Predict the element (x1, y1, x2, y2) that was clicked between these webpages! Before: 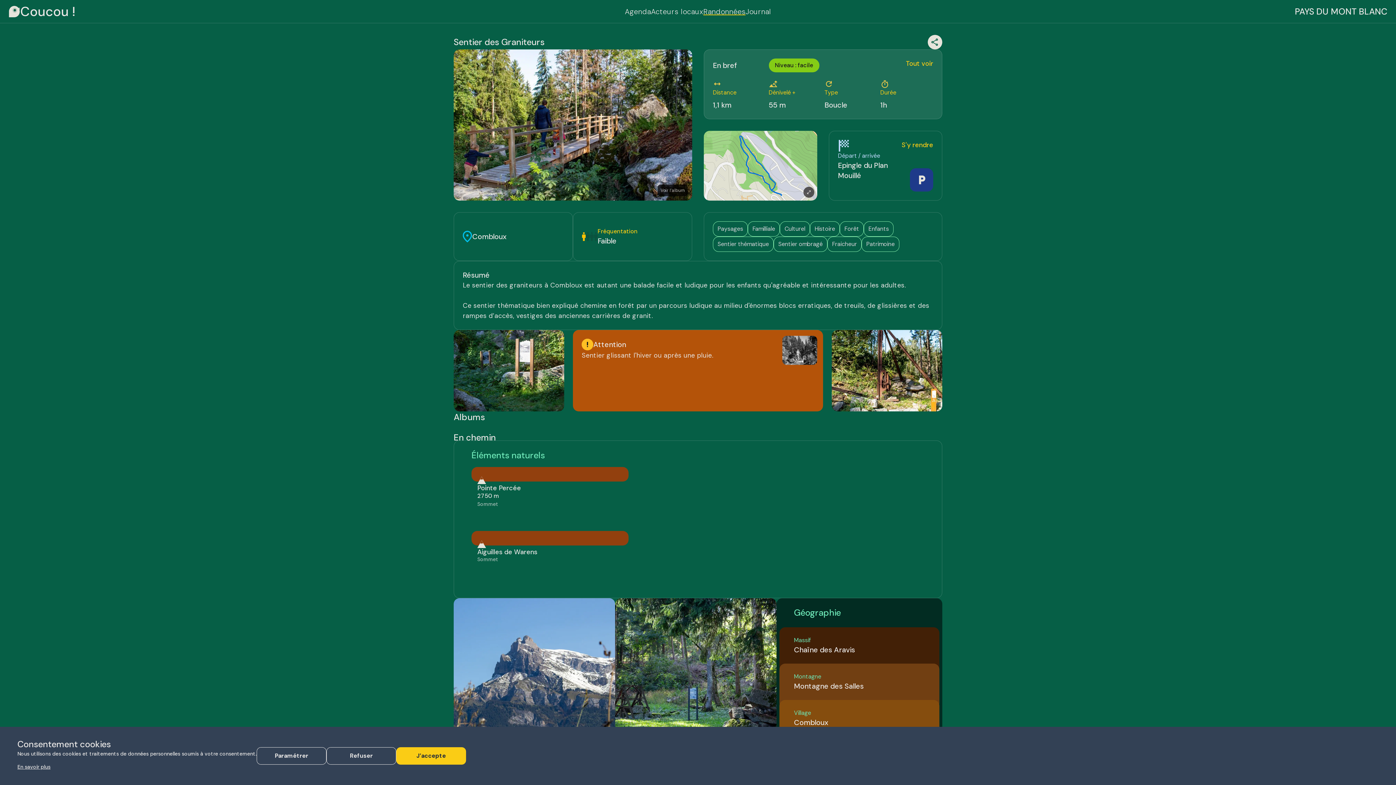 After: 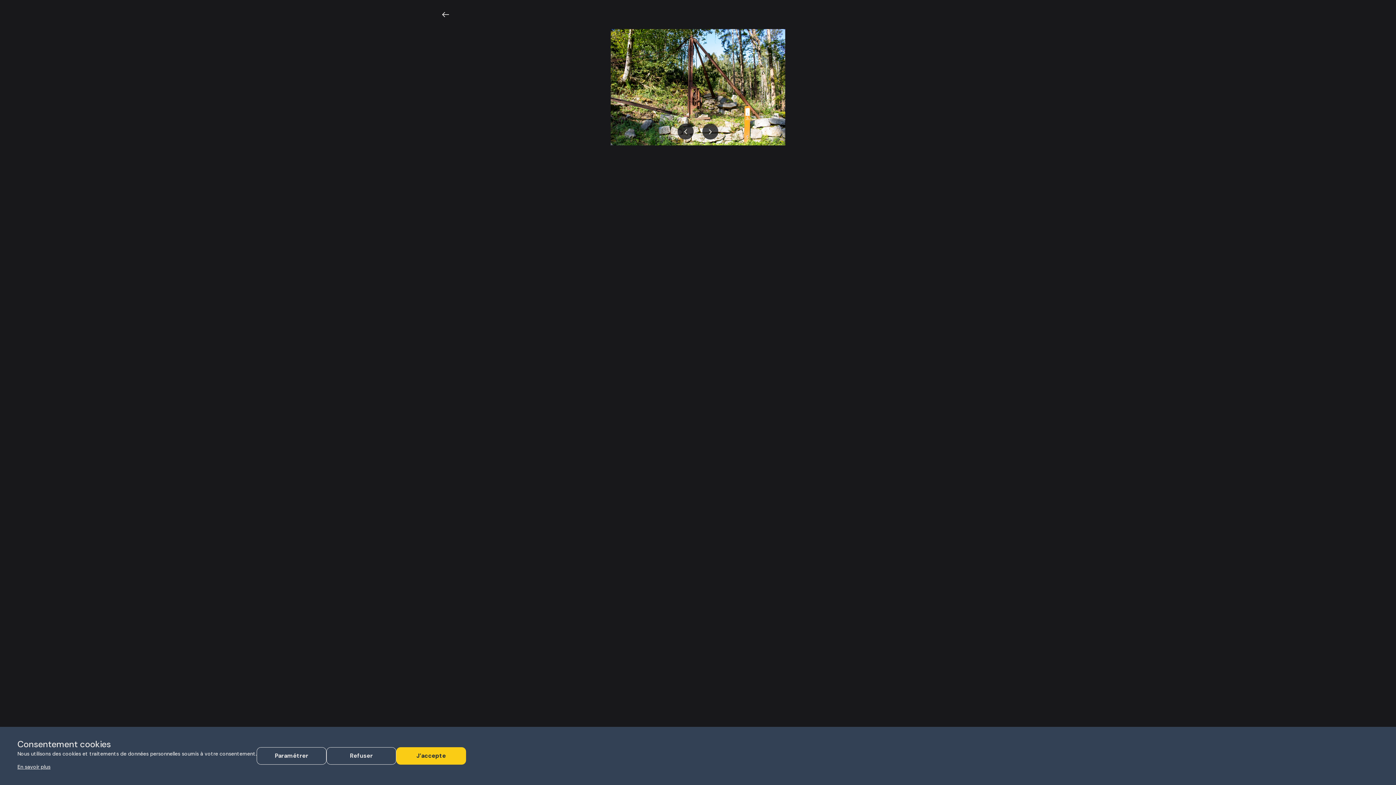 Action: label: Voir la photo bbox: (879, 362, 895, 378)